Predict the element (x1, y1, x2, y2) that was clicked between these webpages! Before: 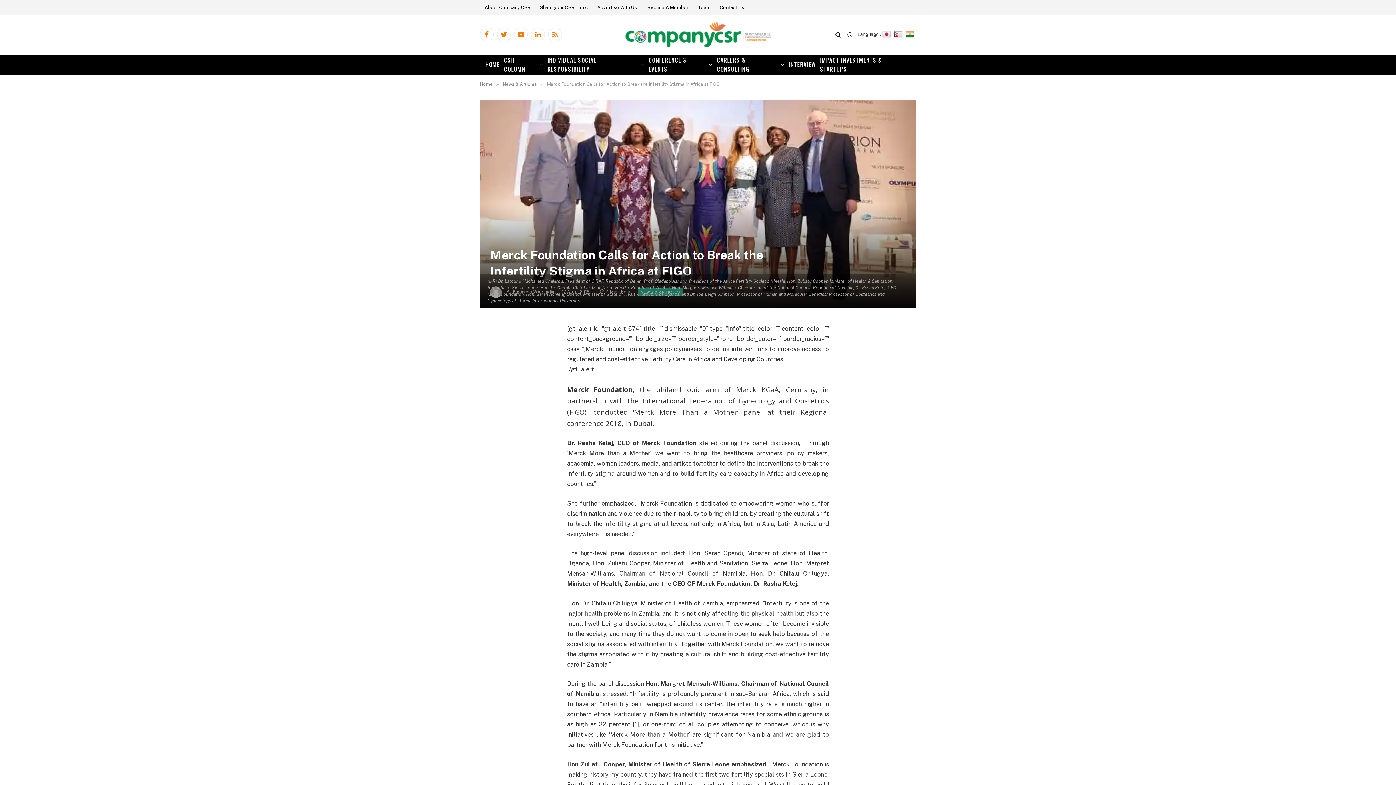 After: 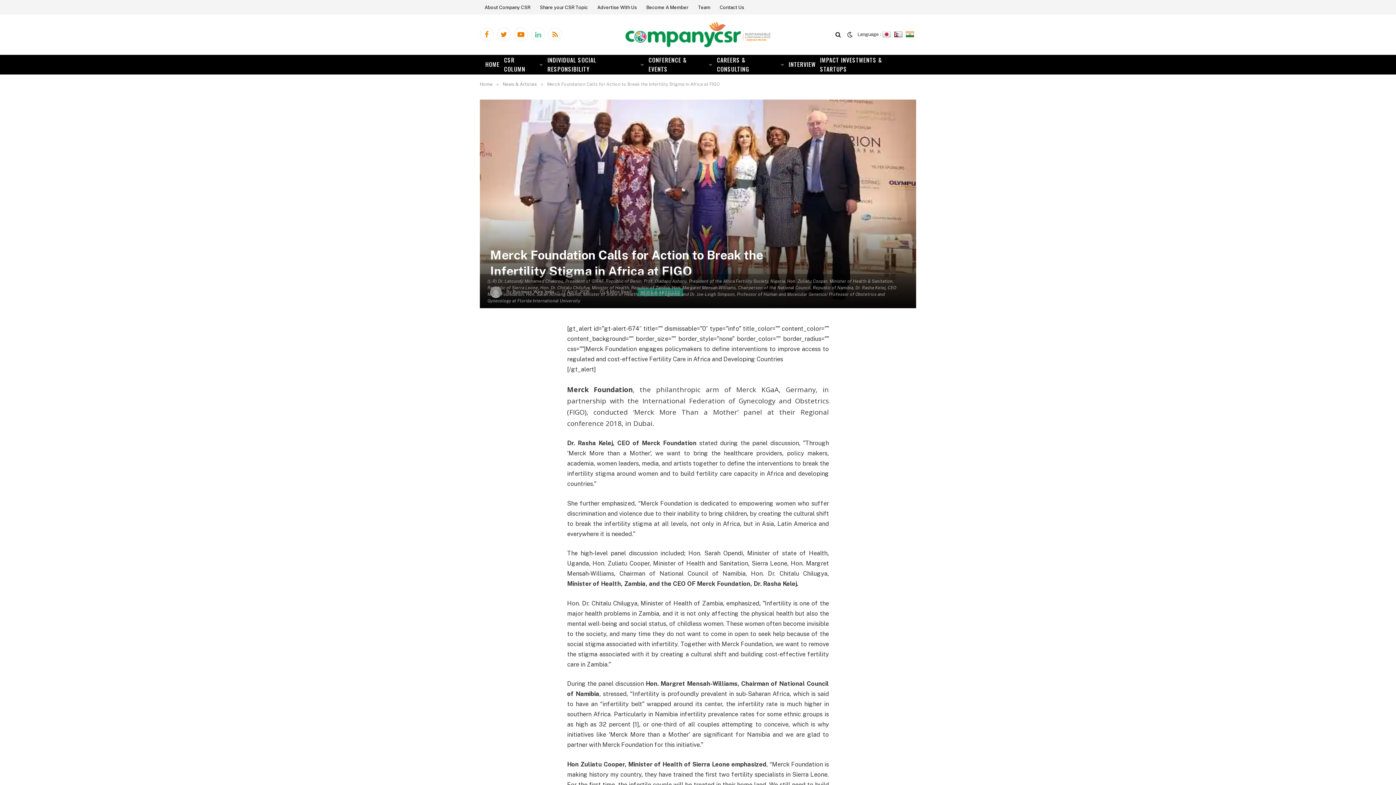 Action: label: LinkedIn bbox: (531, 27, 545, 41)